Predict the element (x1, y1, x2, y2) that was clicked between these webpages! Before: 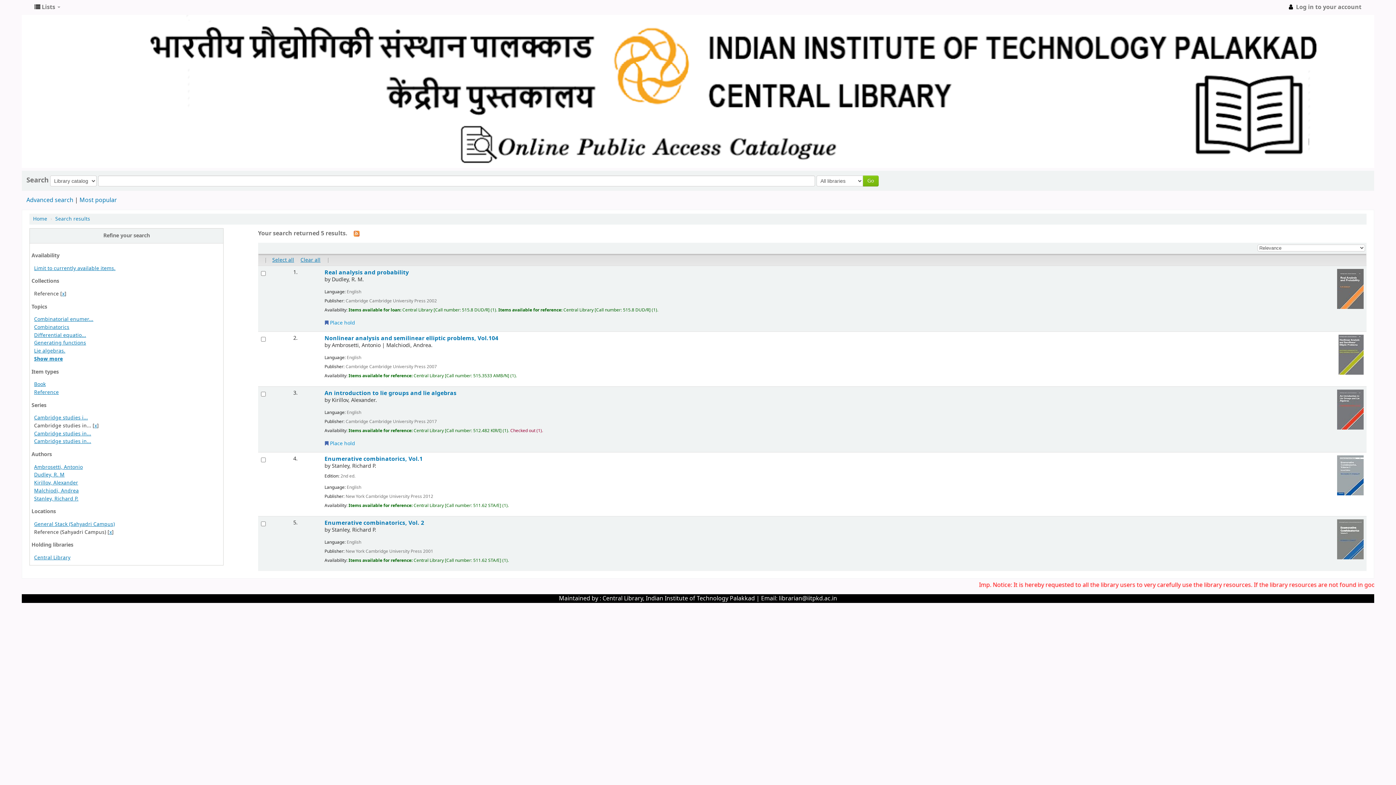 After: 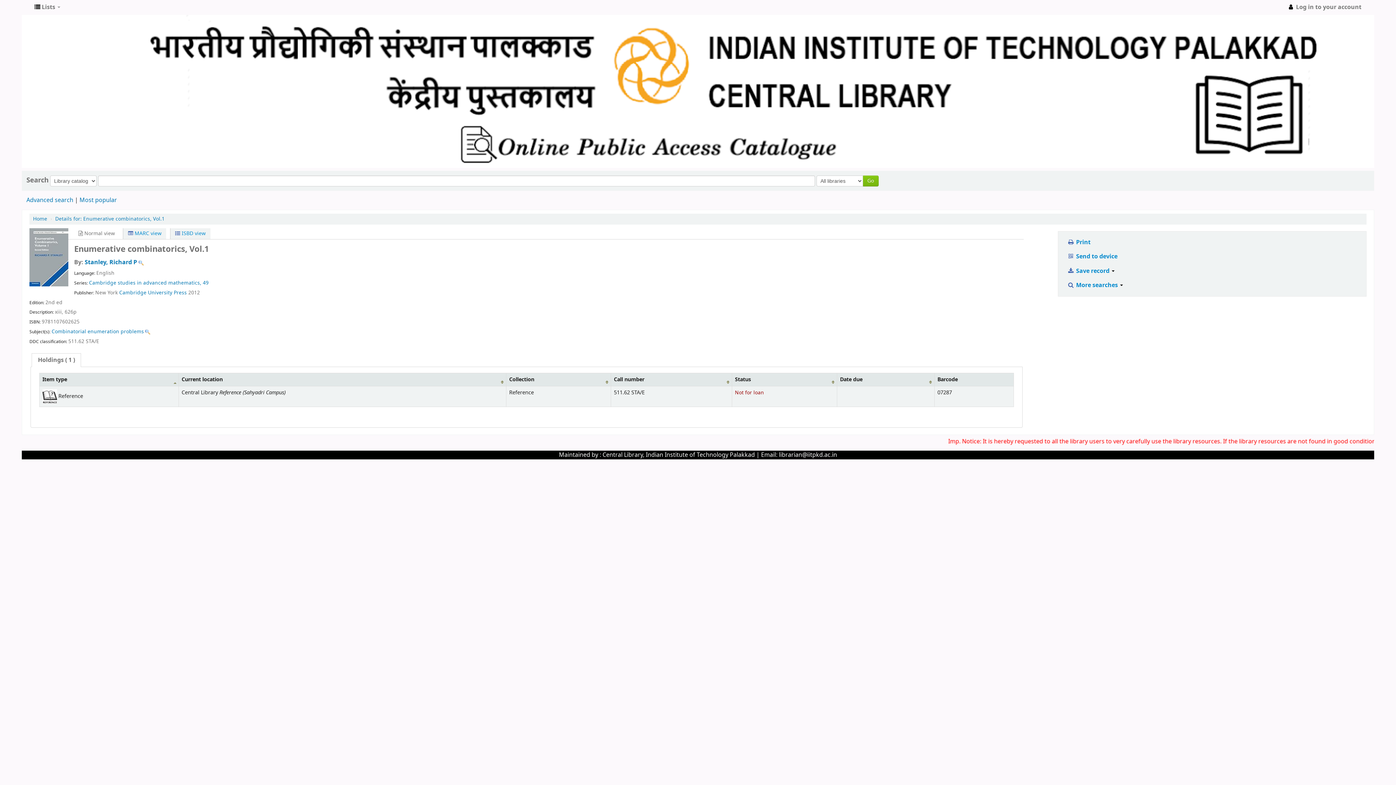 Action: bbox: (324, 454, 422, 463) label: Enumerative combinatorics, Vol.1